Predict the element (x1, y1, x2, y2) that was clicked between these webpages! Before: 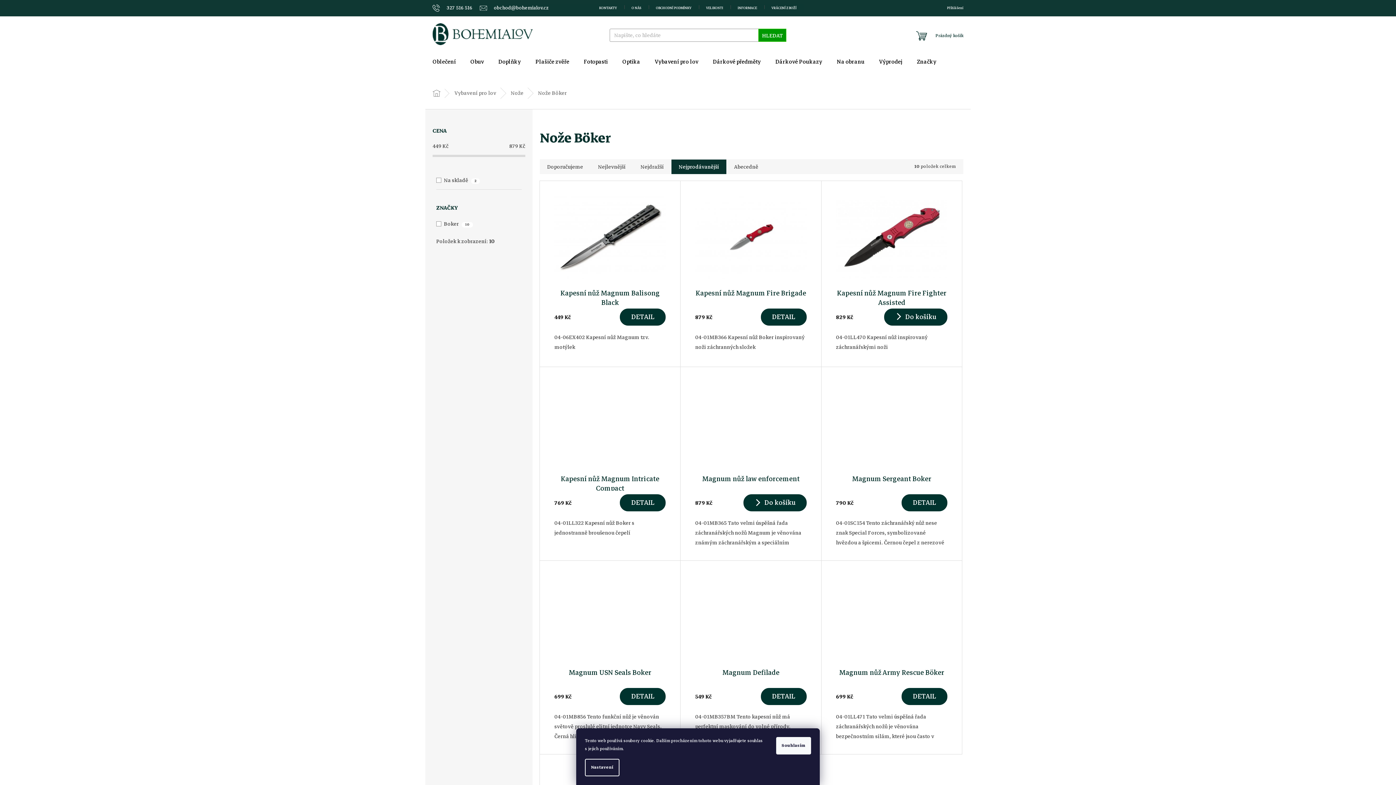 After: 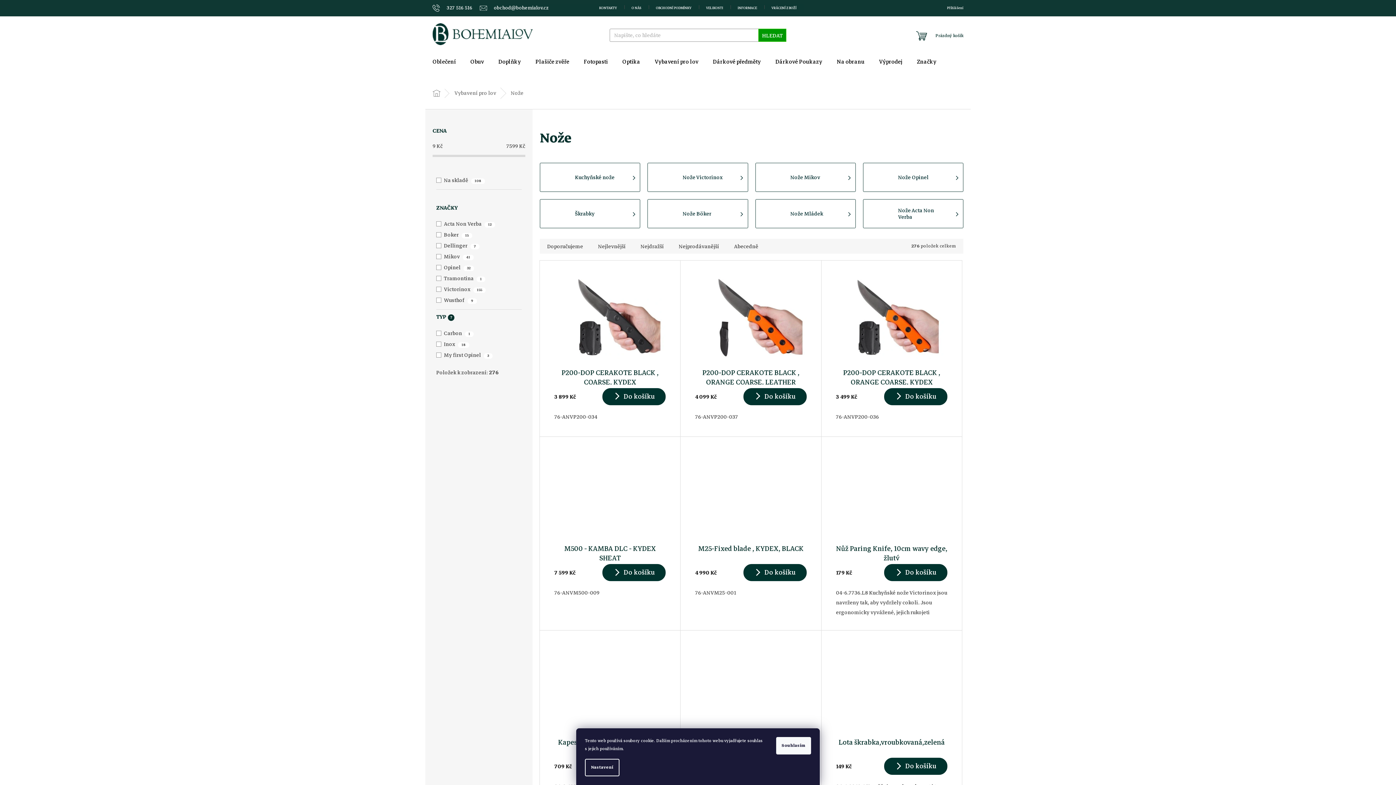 Action: label: Nože bbox: (503, 84, 530, 101)